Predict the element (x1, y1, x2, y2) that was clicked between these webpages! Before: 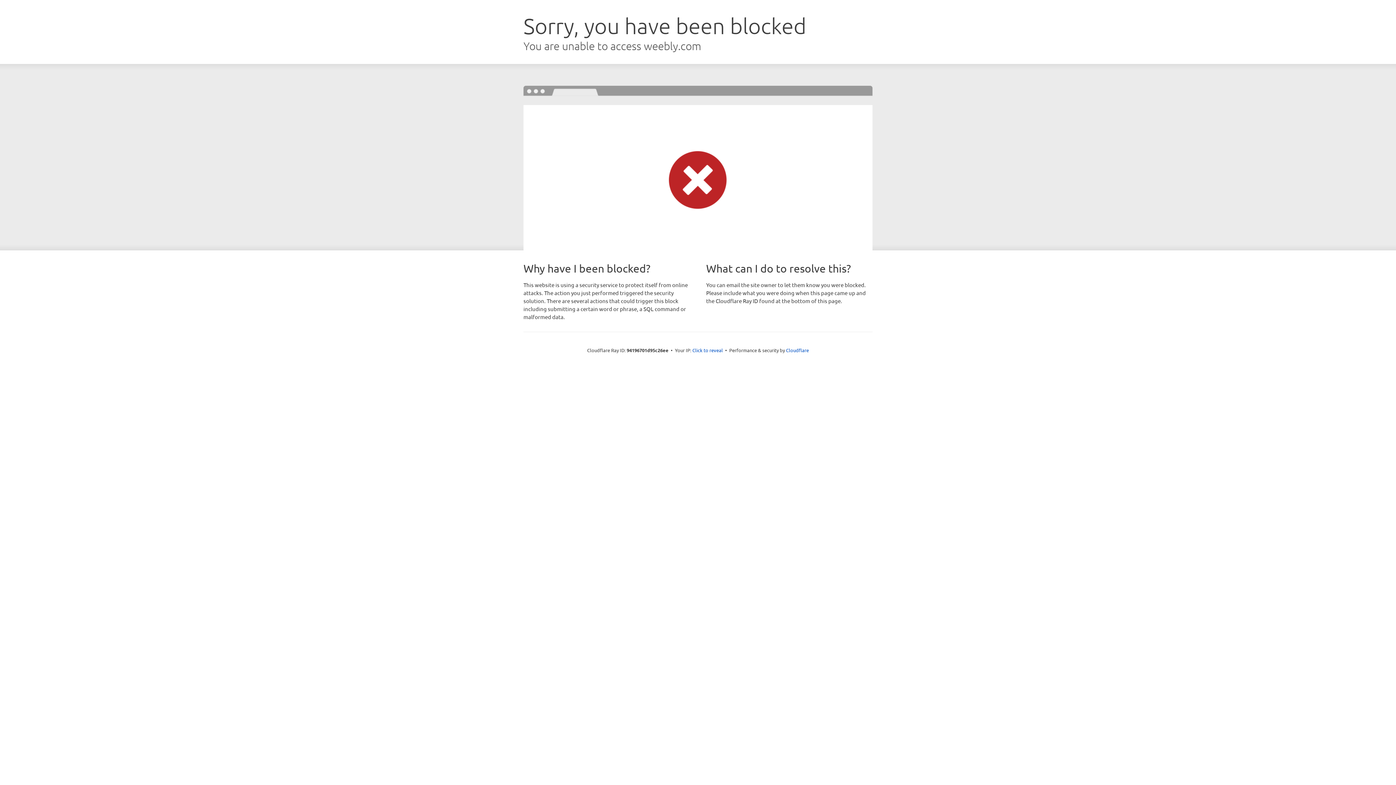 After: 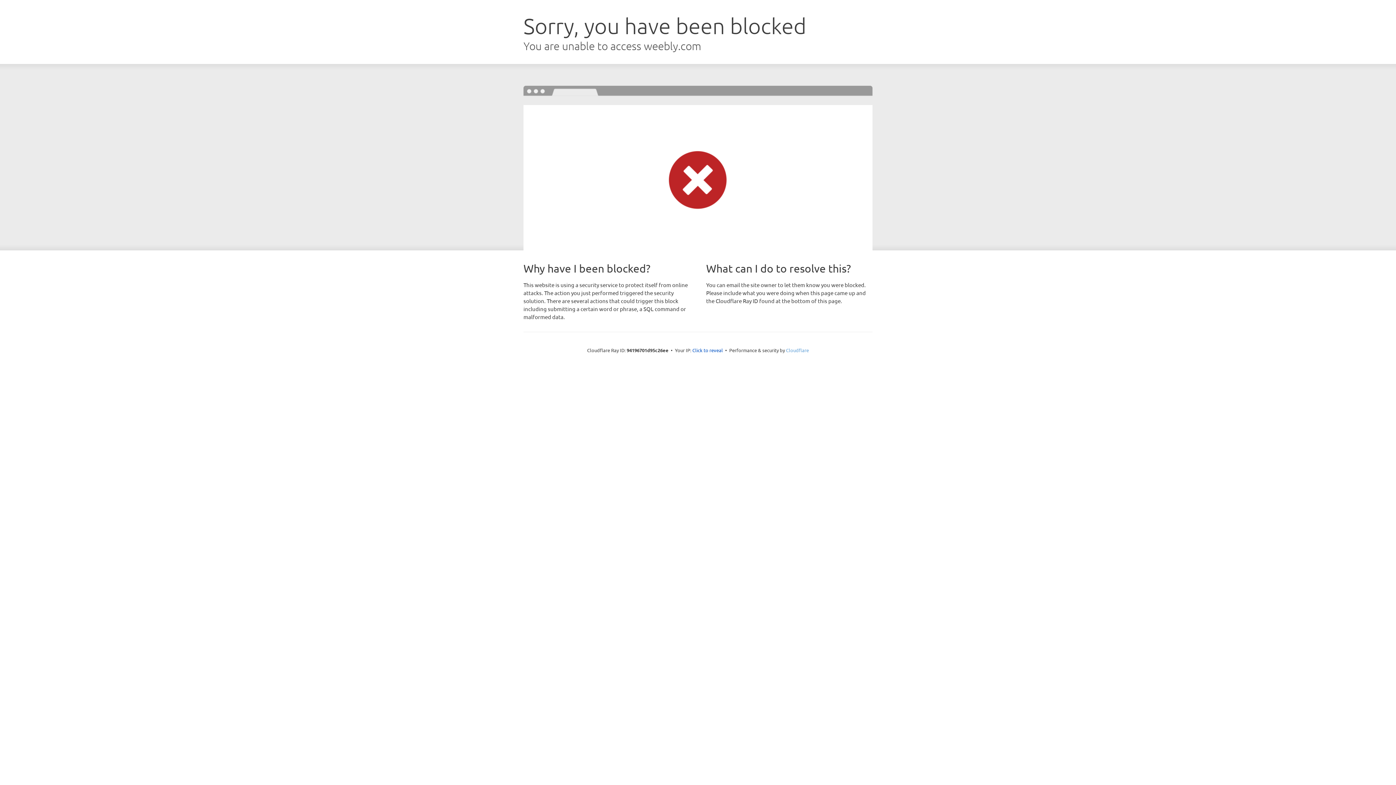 Action: bbox: (786, 347, 809, 353) label: Cloudflare